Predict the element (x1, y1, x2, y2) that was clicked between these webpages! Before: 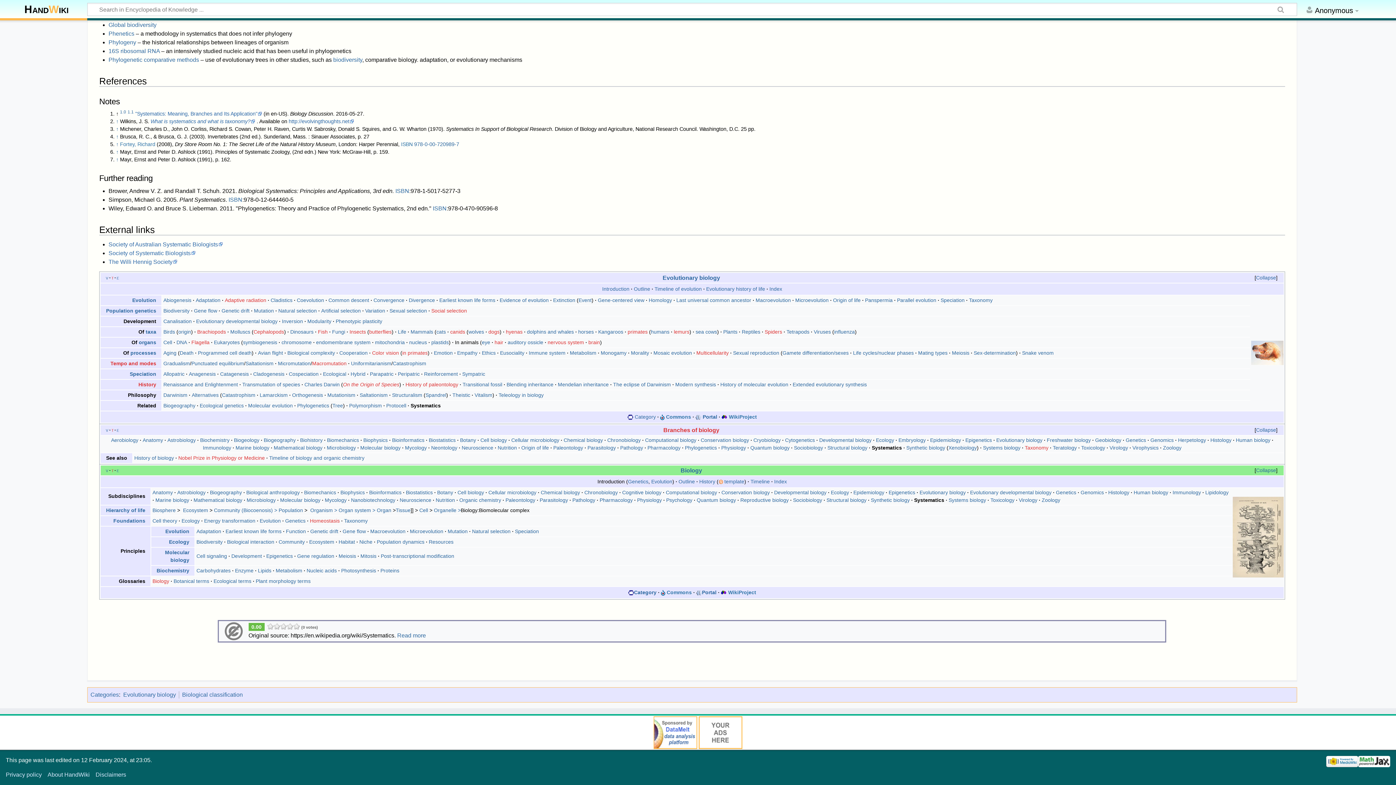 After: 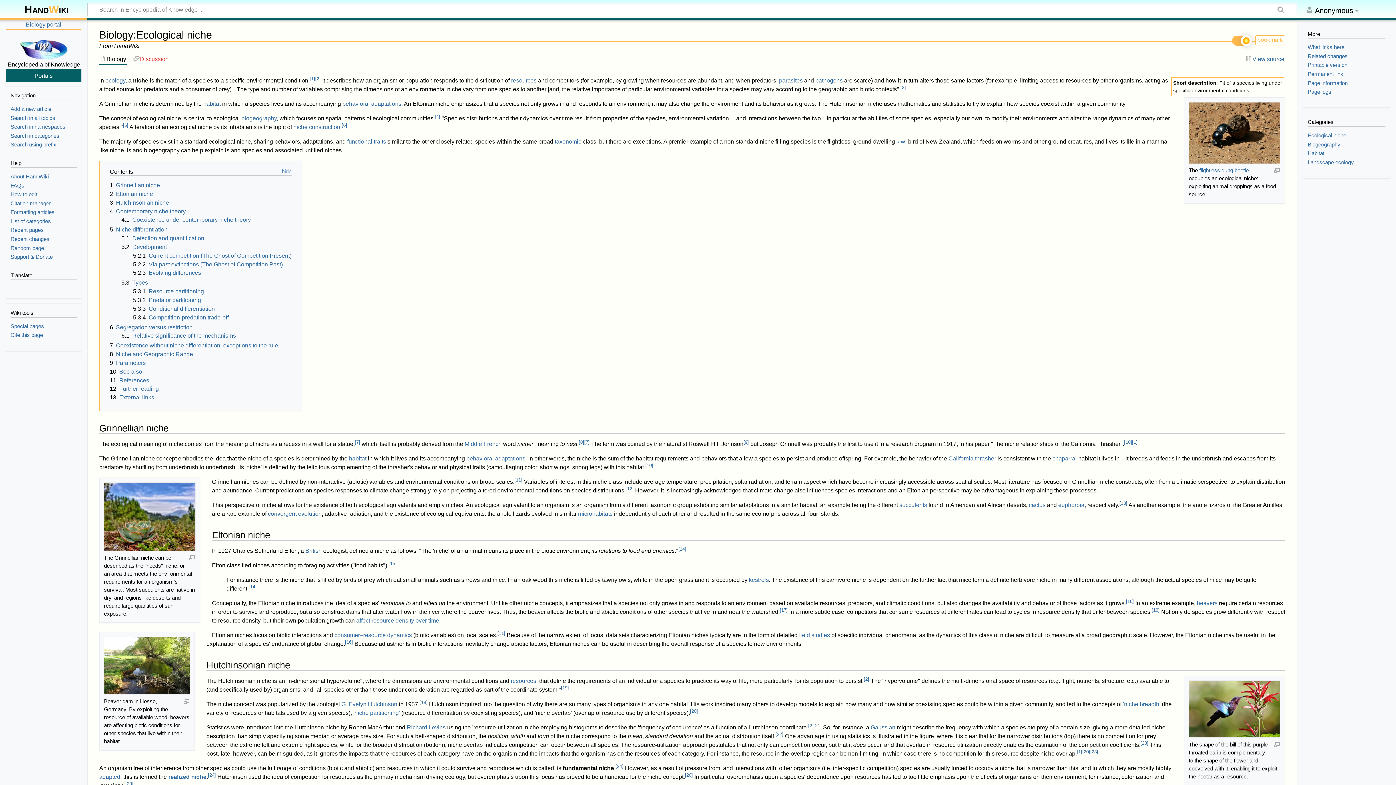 Action: bbox: (359, 511, 372, 517) label: Niche